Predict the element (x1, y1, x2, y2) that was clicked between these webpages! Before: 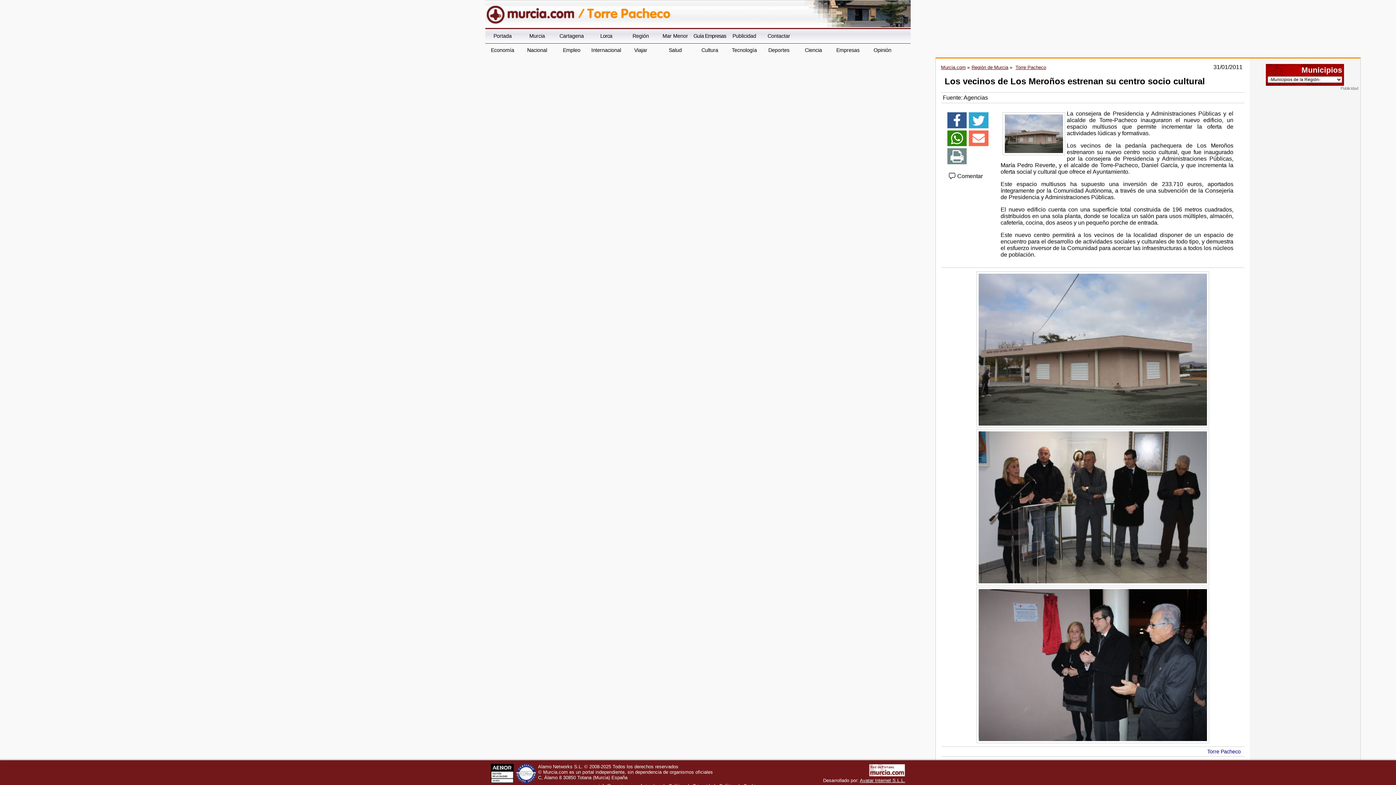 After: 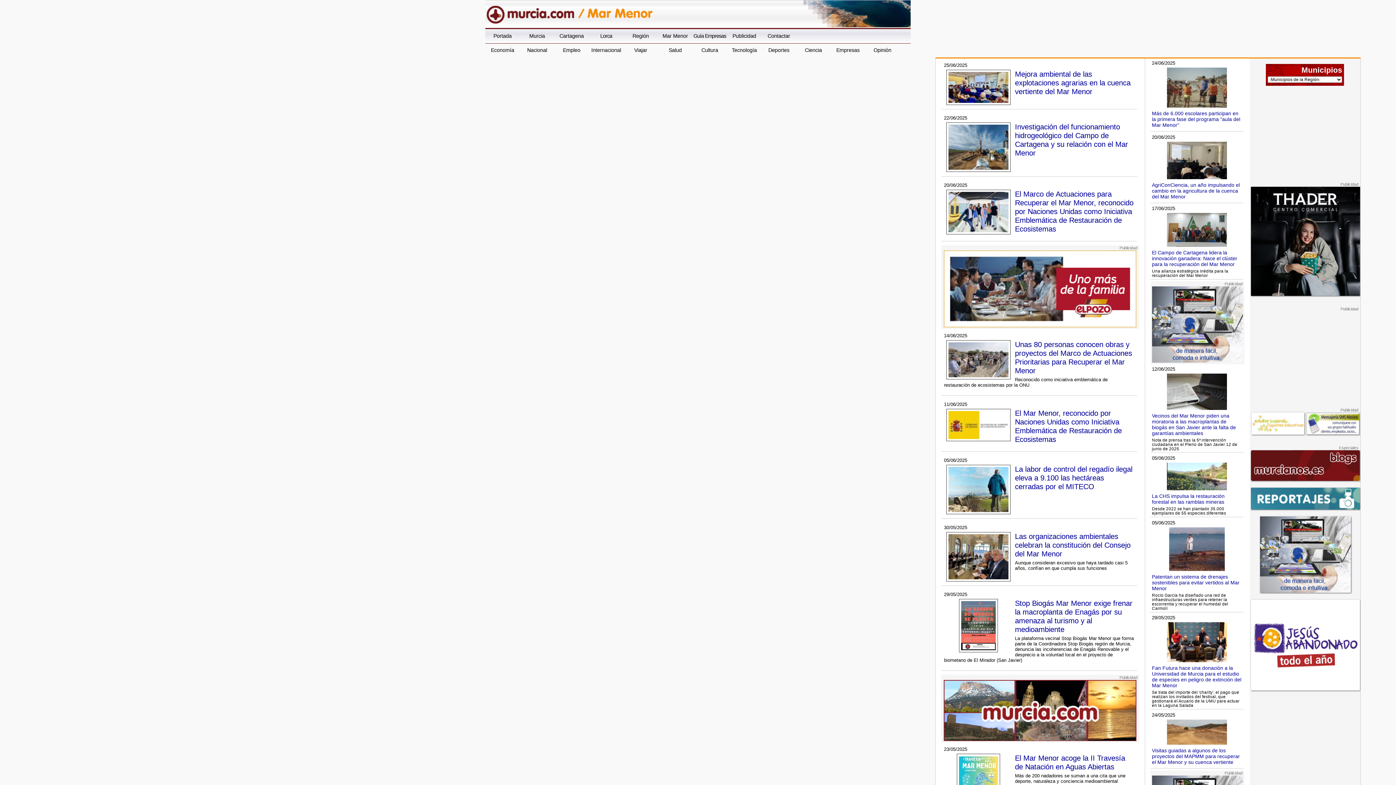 Action: label: Mar Menor bbox: (658, 29, 692, 43)